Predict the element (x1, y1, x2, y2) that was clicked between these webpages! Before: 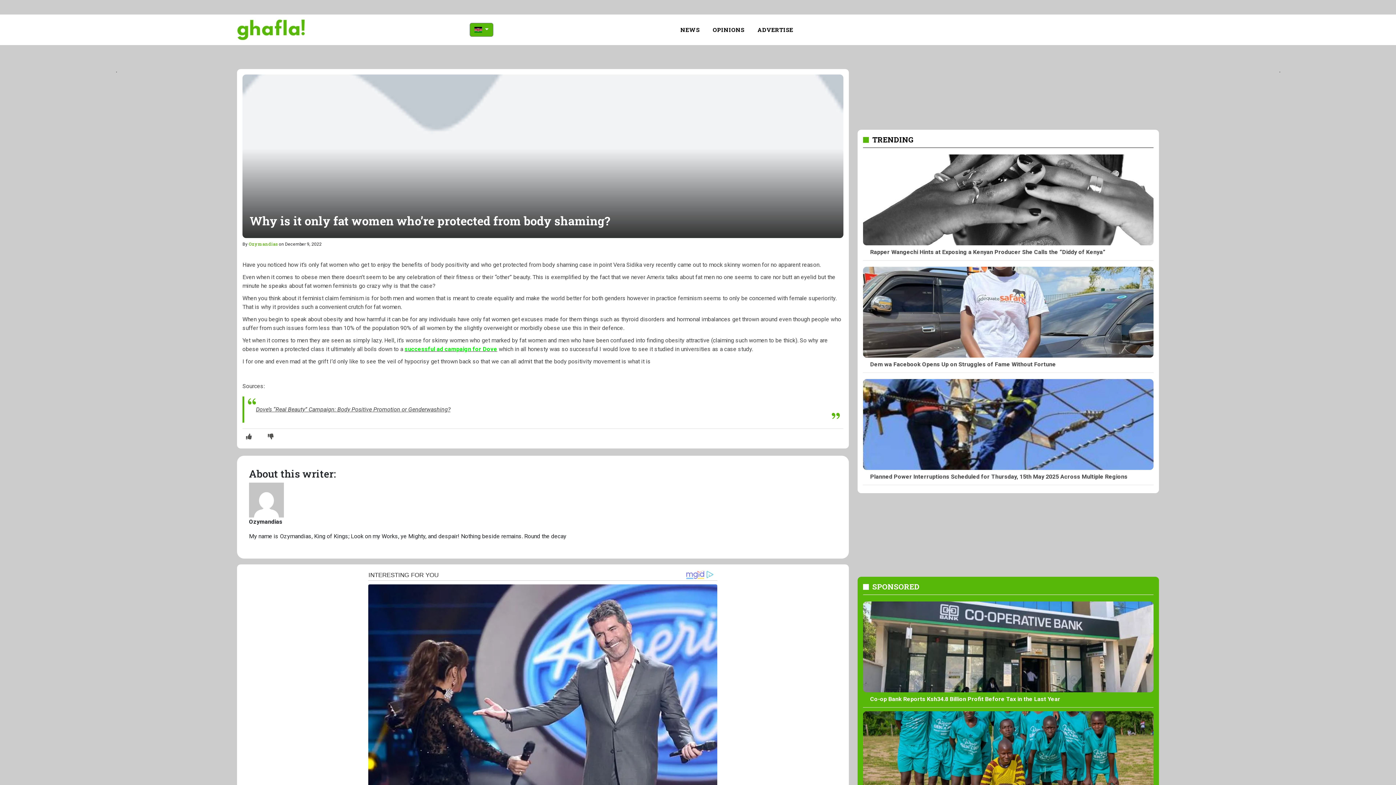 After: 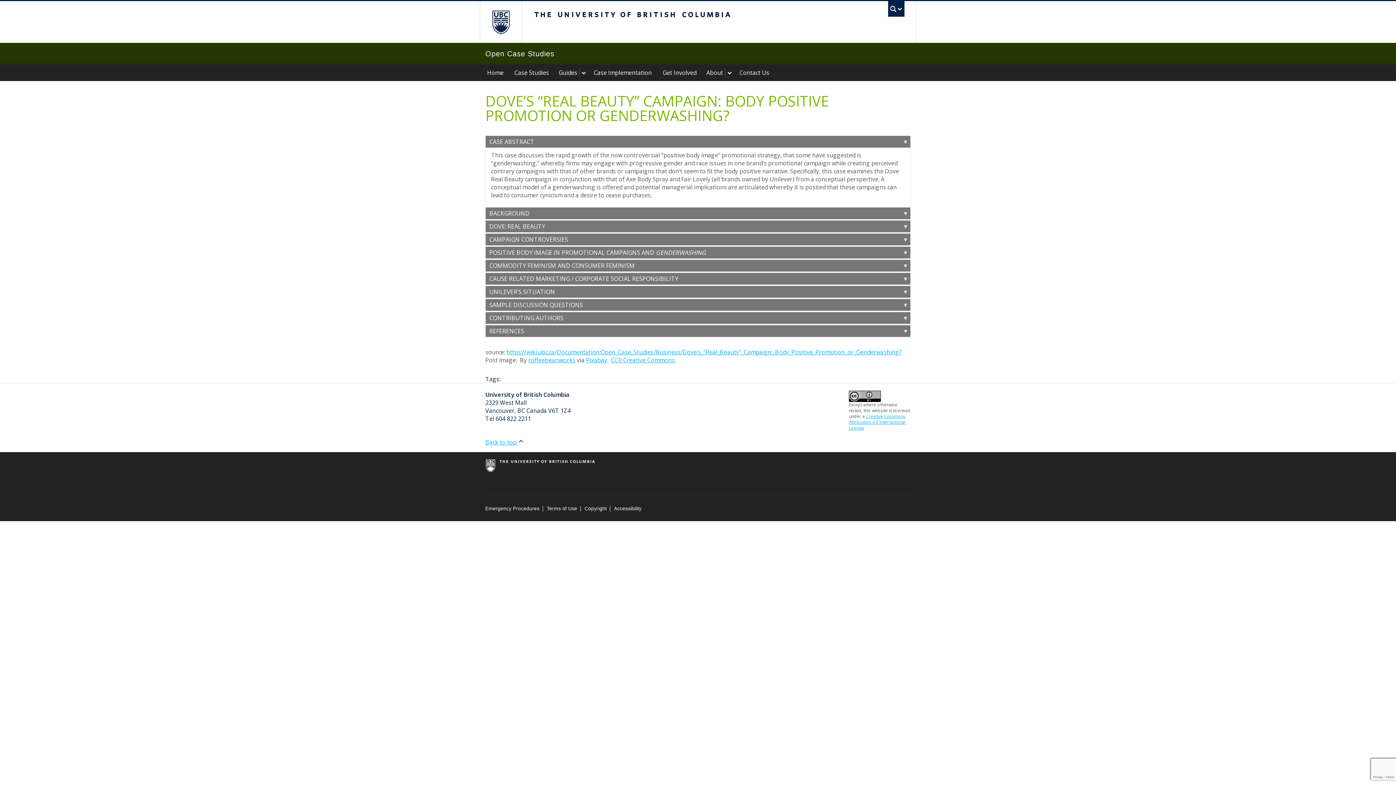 Action: bbox: (255, 406, 450, 413) label: Dove’s “Real Beauty” Campaign: Body Positive Promotion or Genderwashing?